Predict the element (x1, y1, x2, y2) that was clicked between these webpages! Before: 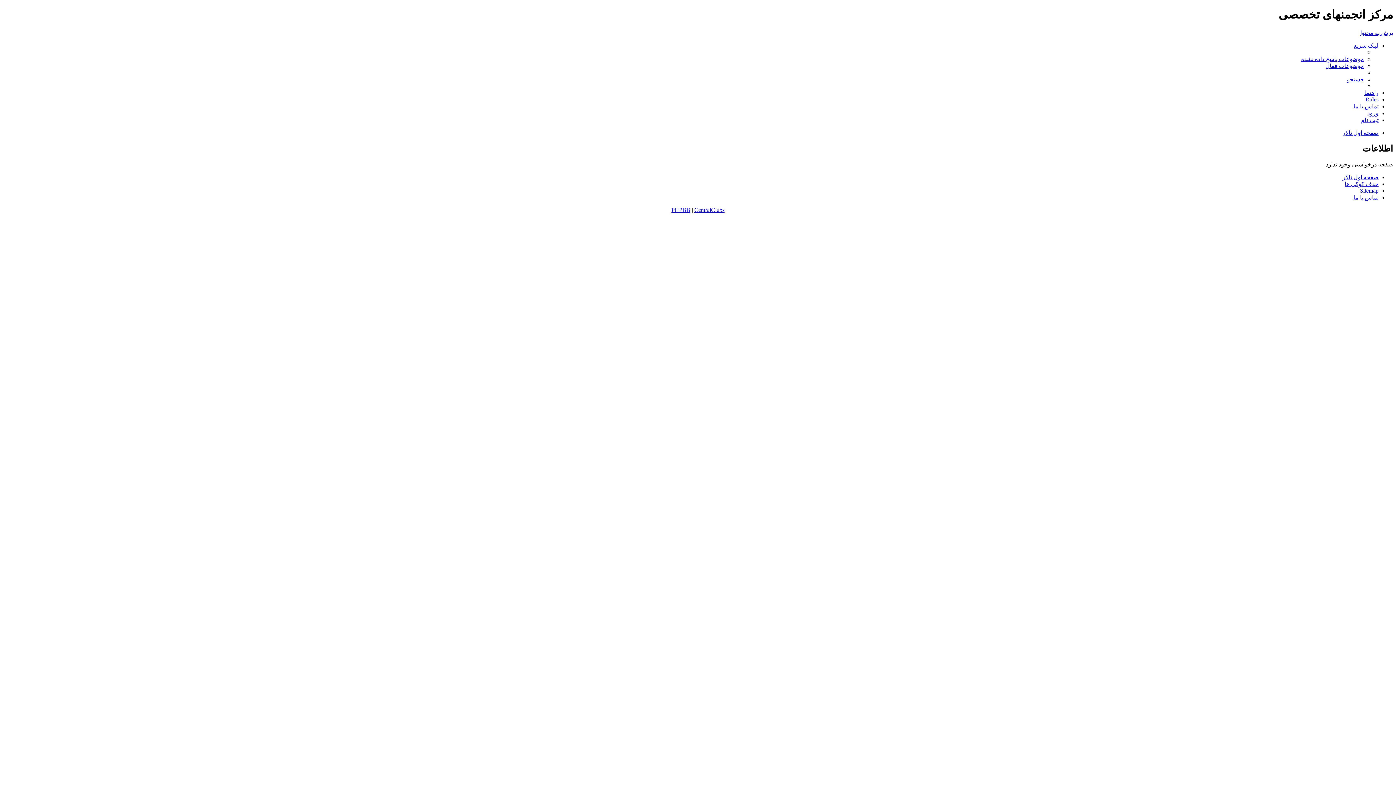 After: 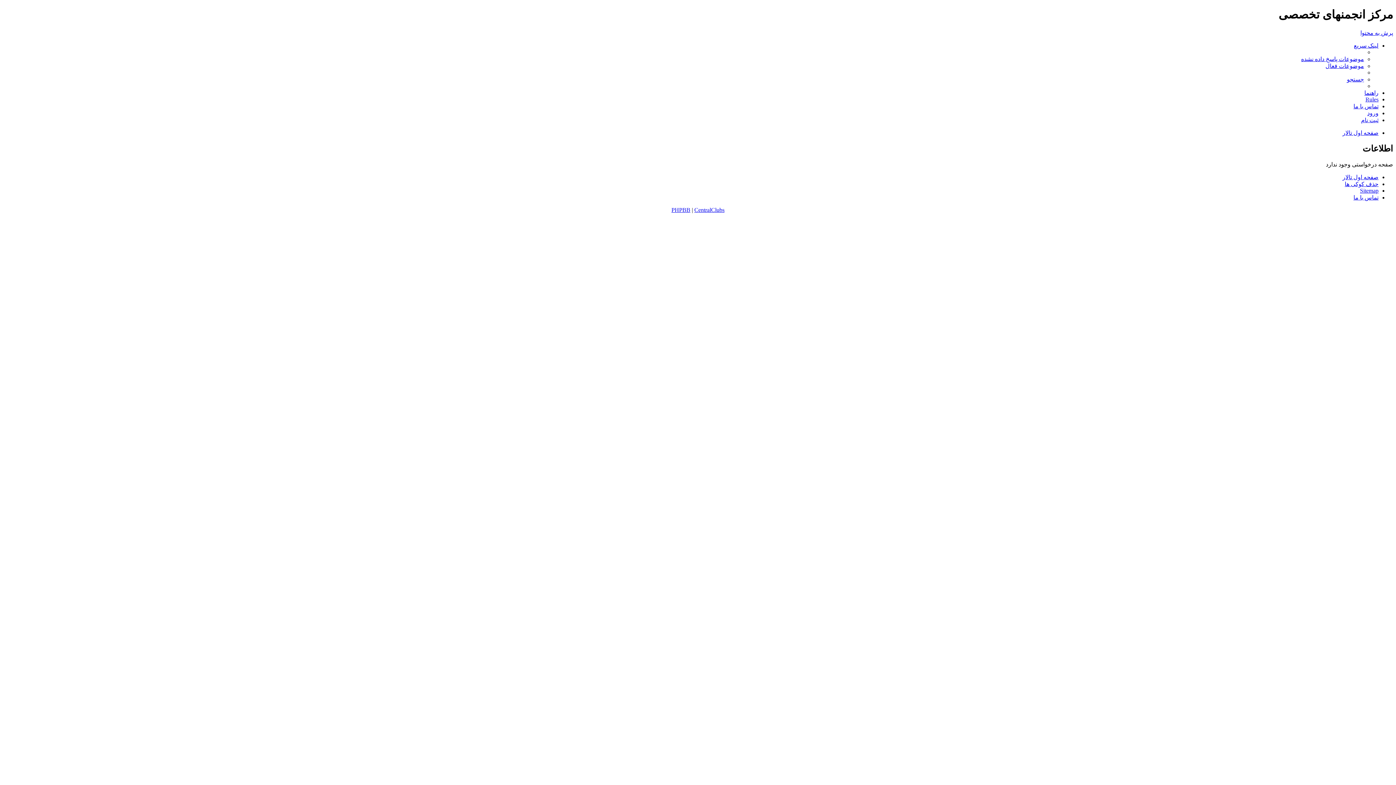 Action: label: لینک سریع bbox: (1354, 42, 1378, 48)